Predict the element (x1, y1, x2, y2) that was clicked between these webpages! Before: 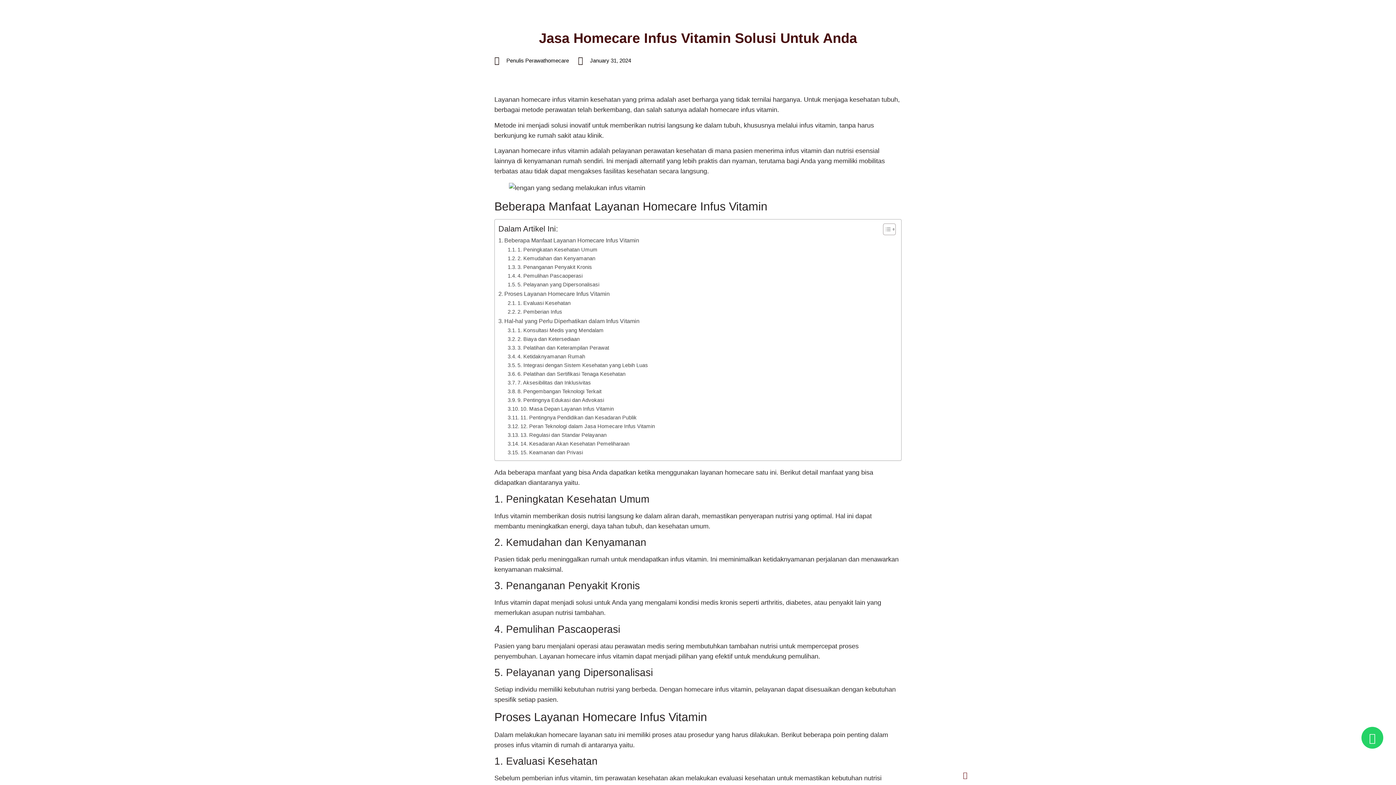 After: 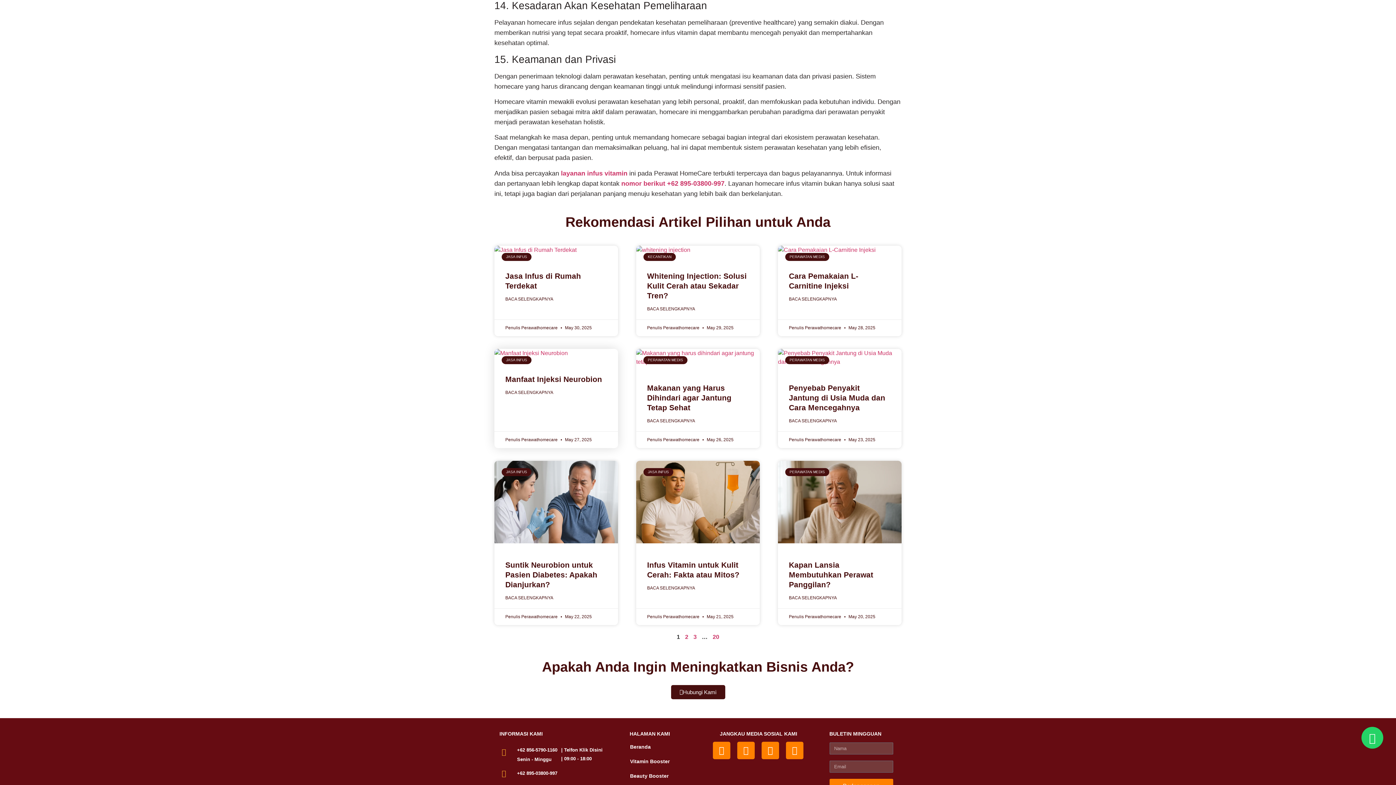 Action: bbox: (507, 440, 629, 448) label: 14. Kesadaran Akan Kesehatan Pemeliharaan